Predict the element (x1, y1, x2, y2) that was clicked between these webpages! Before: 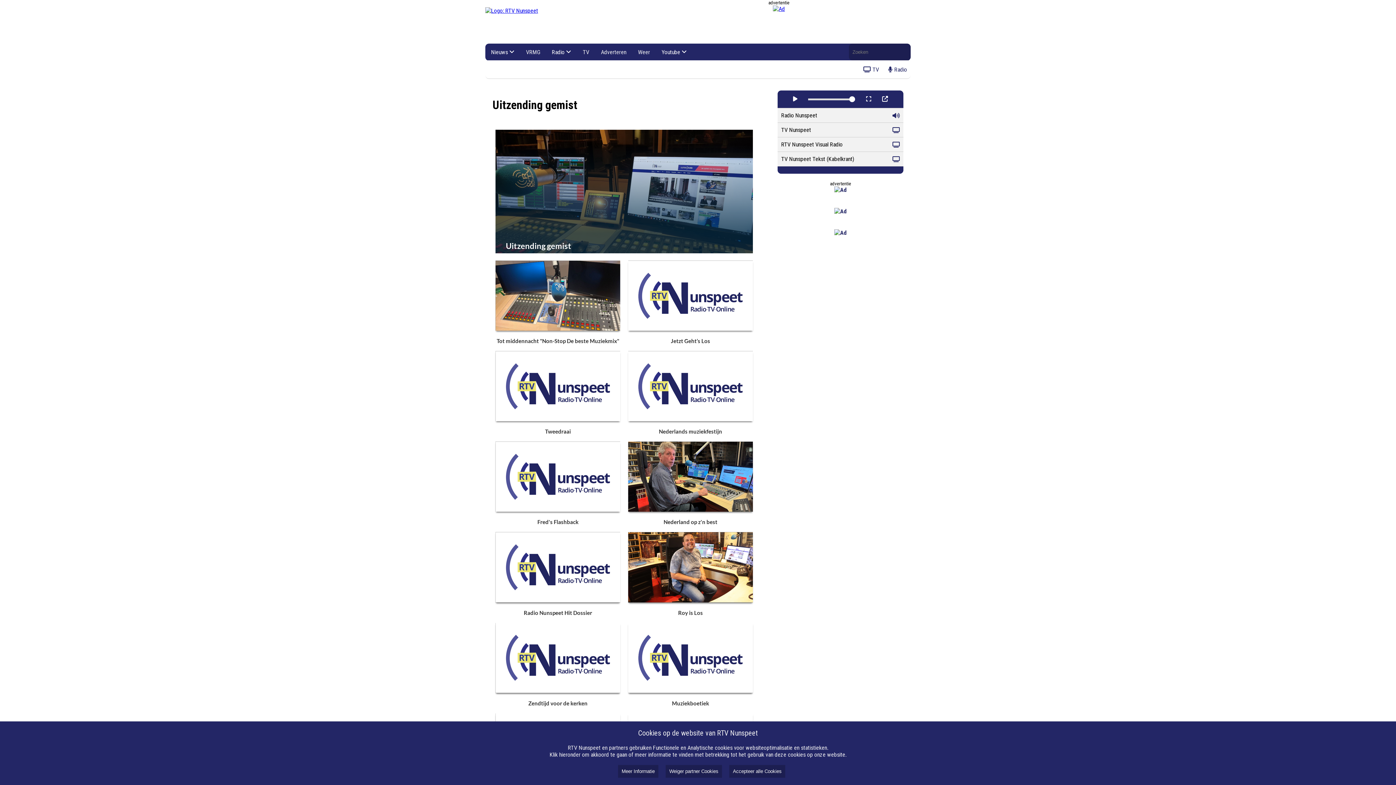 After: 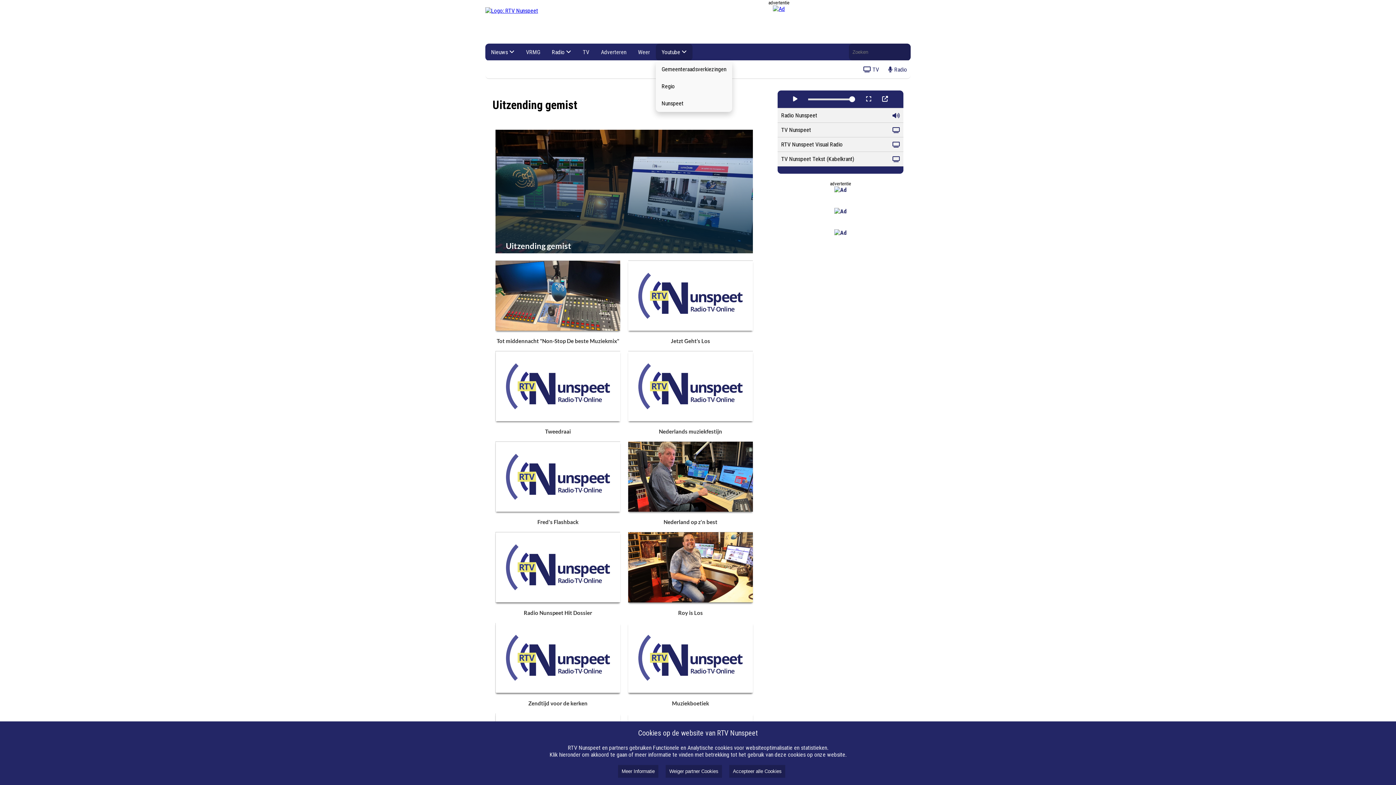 Action: bbox: (656, 43, 692, 60) label: Youtube 